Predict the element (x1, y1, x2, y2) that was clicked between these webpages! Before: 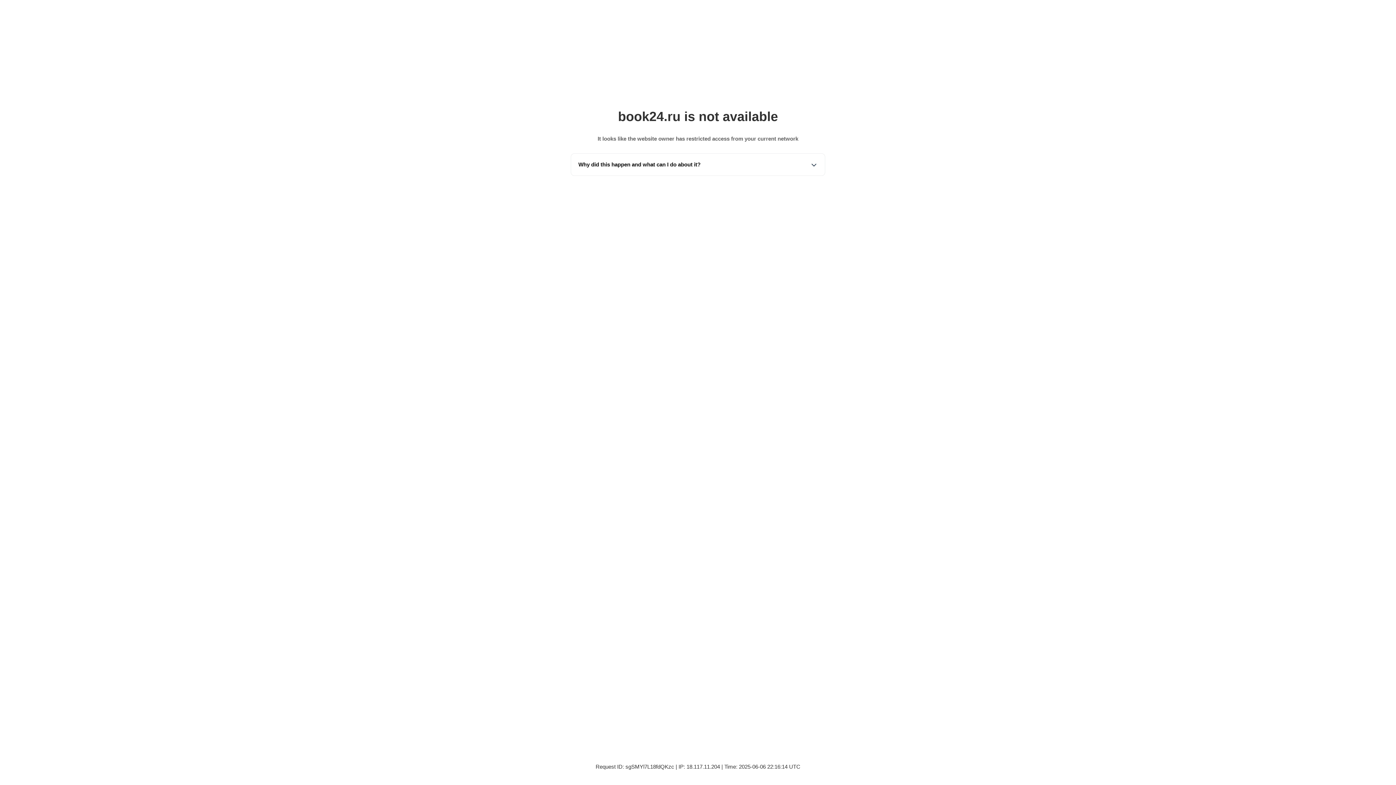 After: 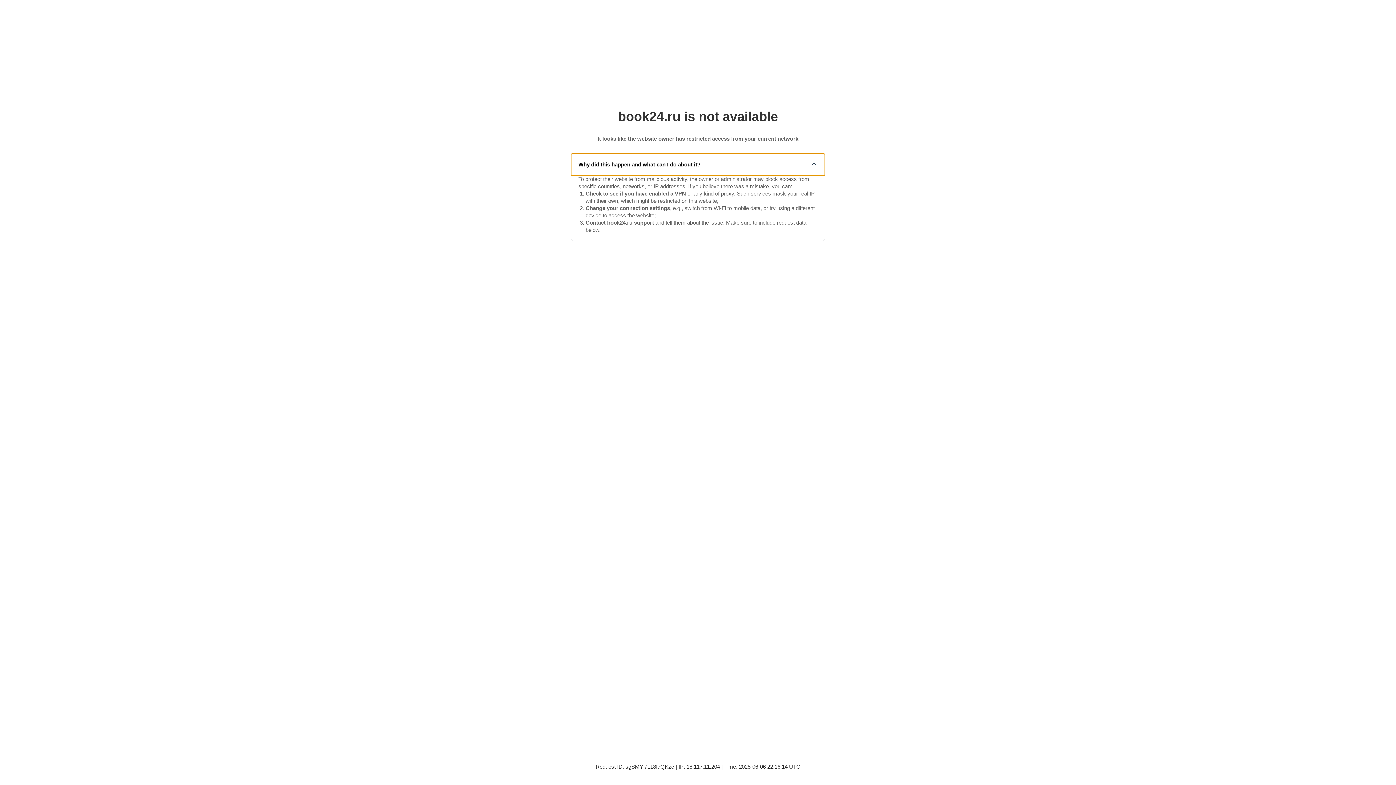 Action: label: Why did this happen and what can I do about it? bbox: (571, 153, 825, 175)